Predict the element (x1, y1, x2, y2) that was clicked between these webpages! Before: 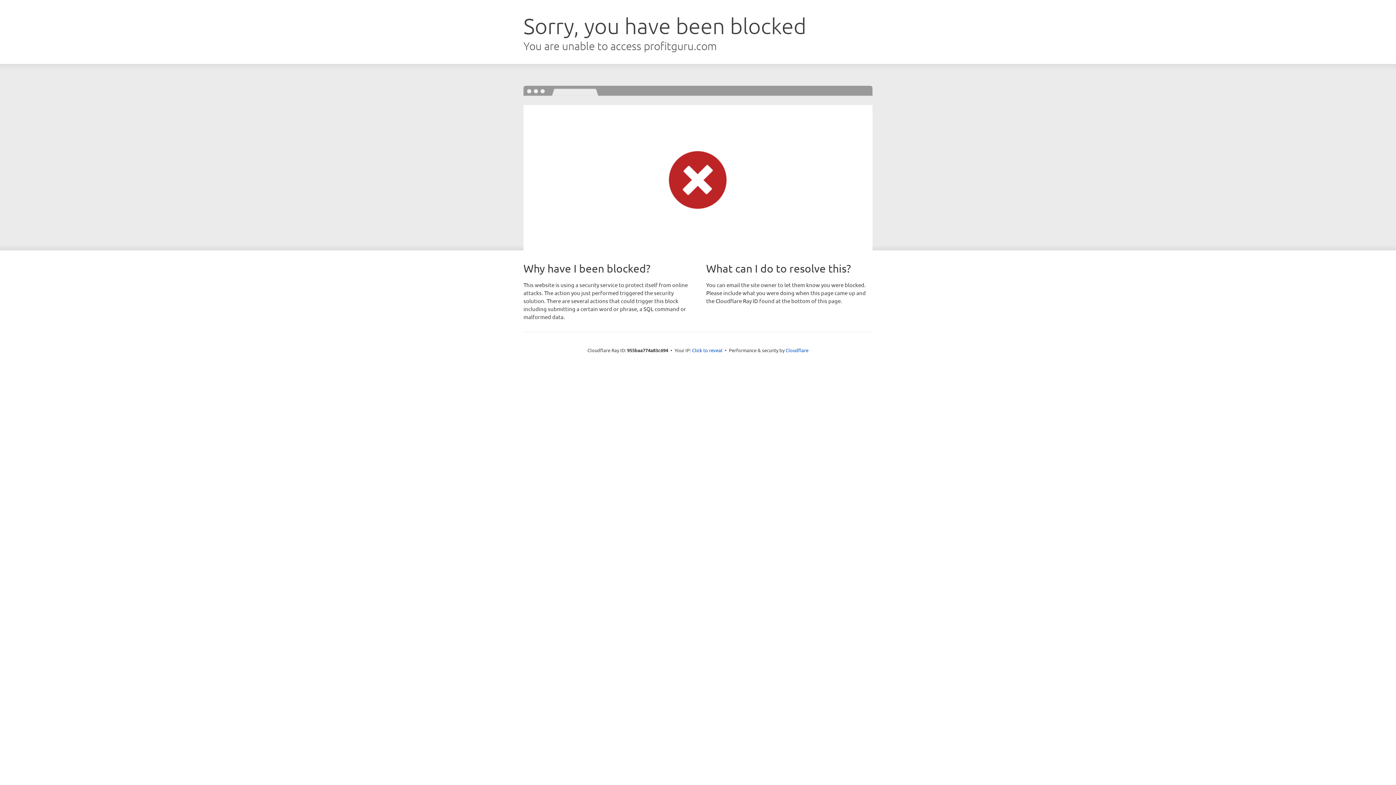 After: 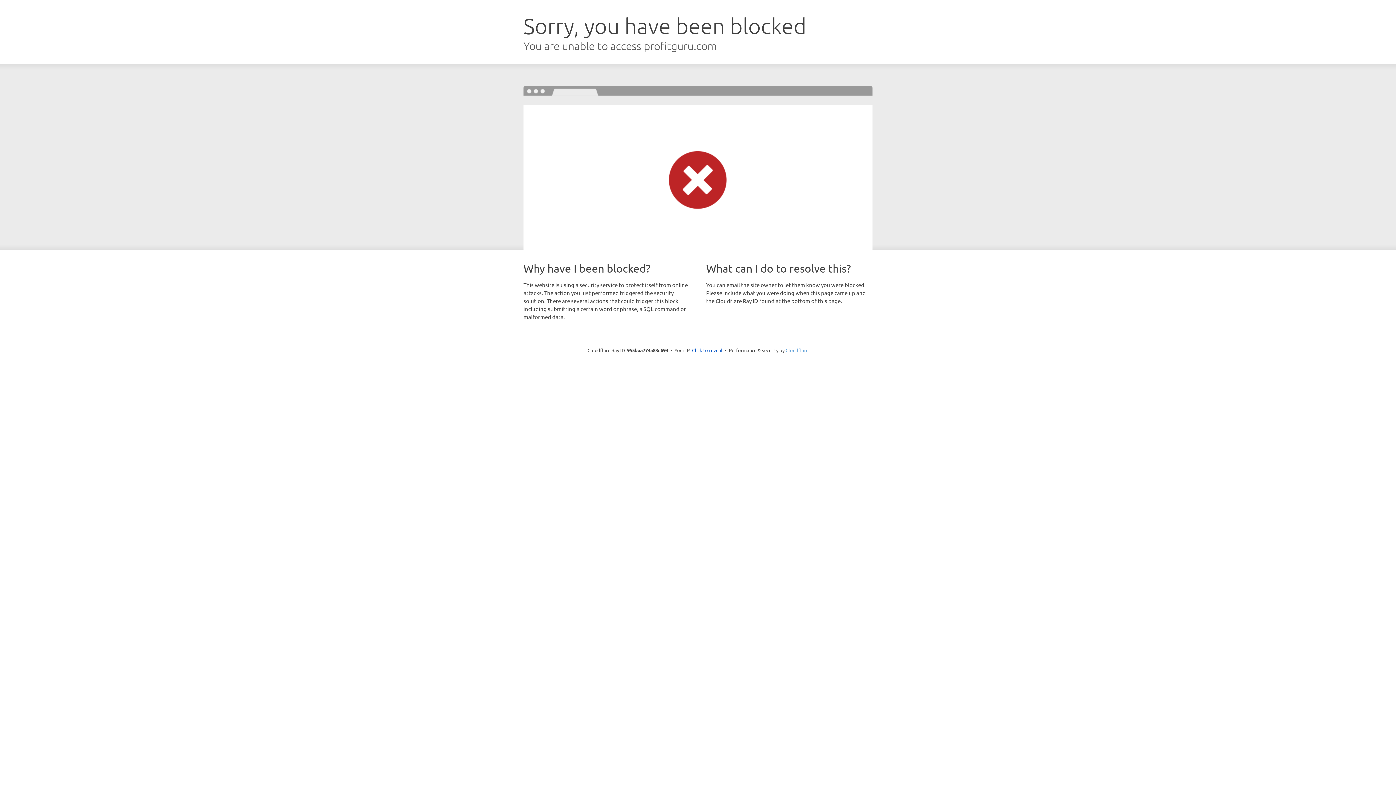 Action: label: Cloudflare bbox: (785, 347, 808, 353)